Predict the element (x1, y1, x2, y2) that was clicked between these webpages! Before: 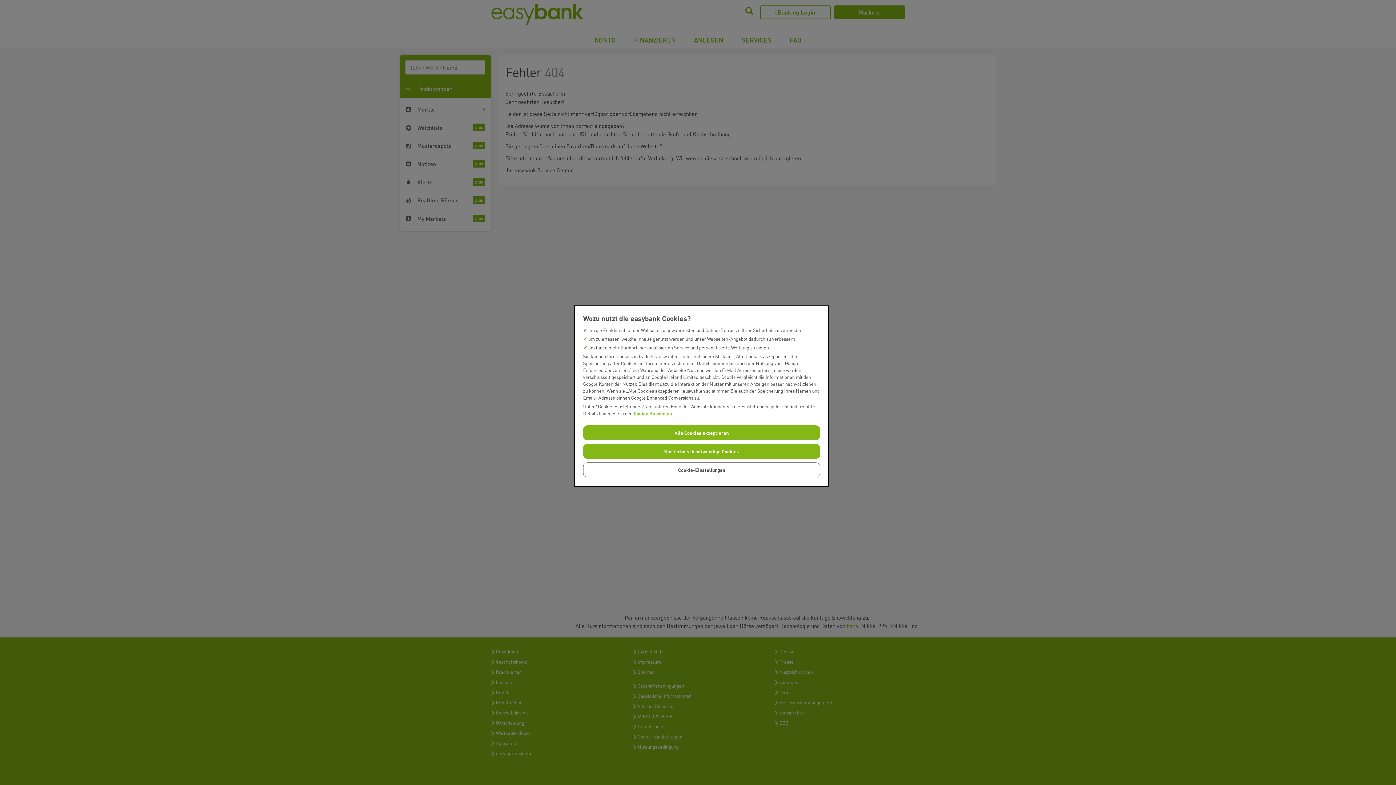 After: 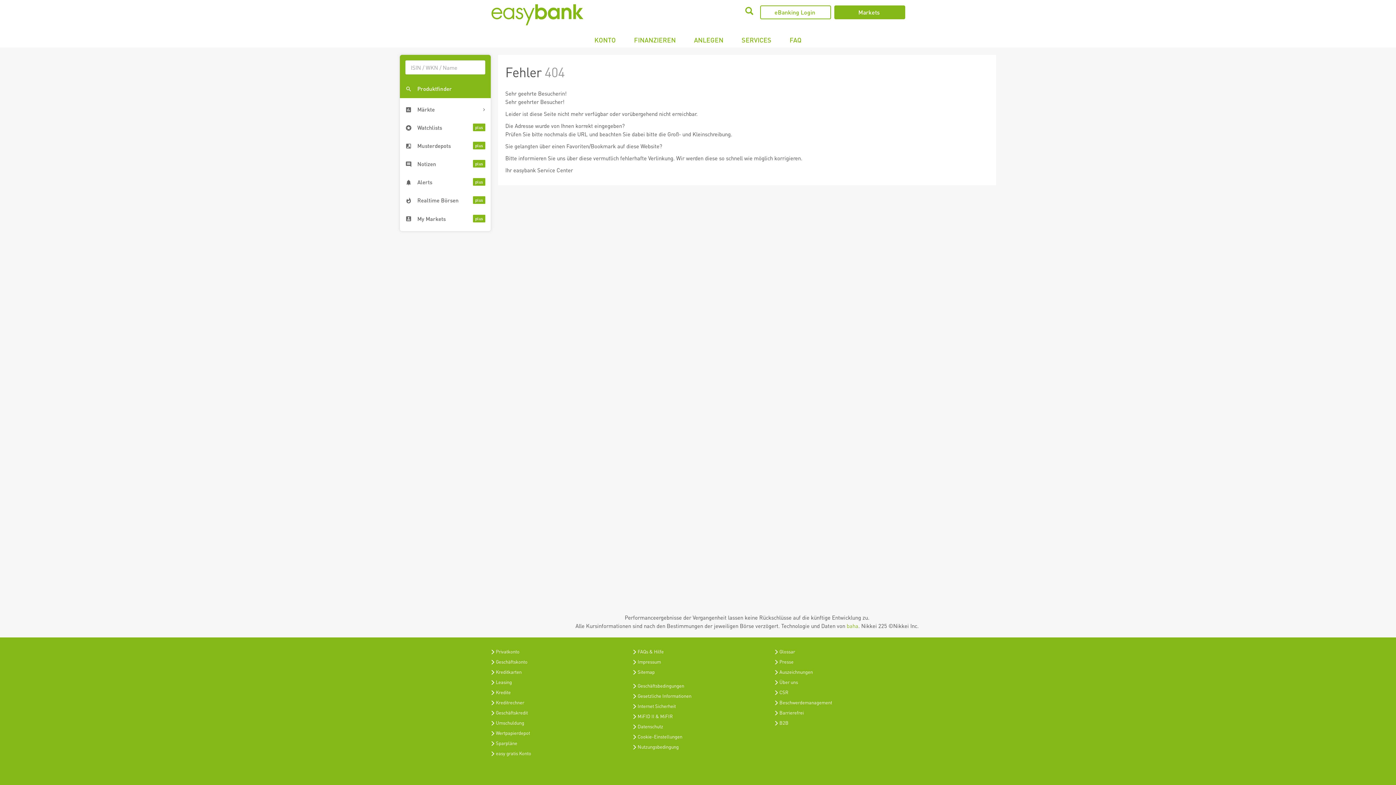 Action: bbox: (583, 444, 820, 459) label: Nur technisch notwendige Cookies